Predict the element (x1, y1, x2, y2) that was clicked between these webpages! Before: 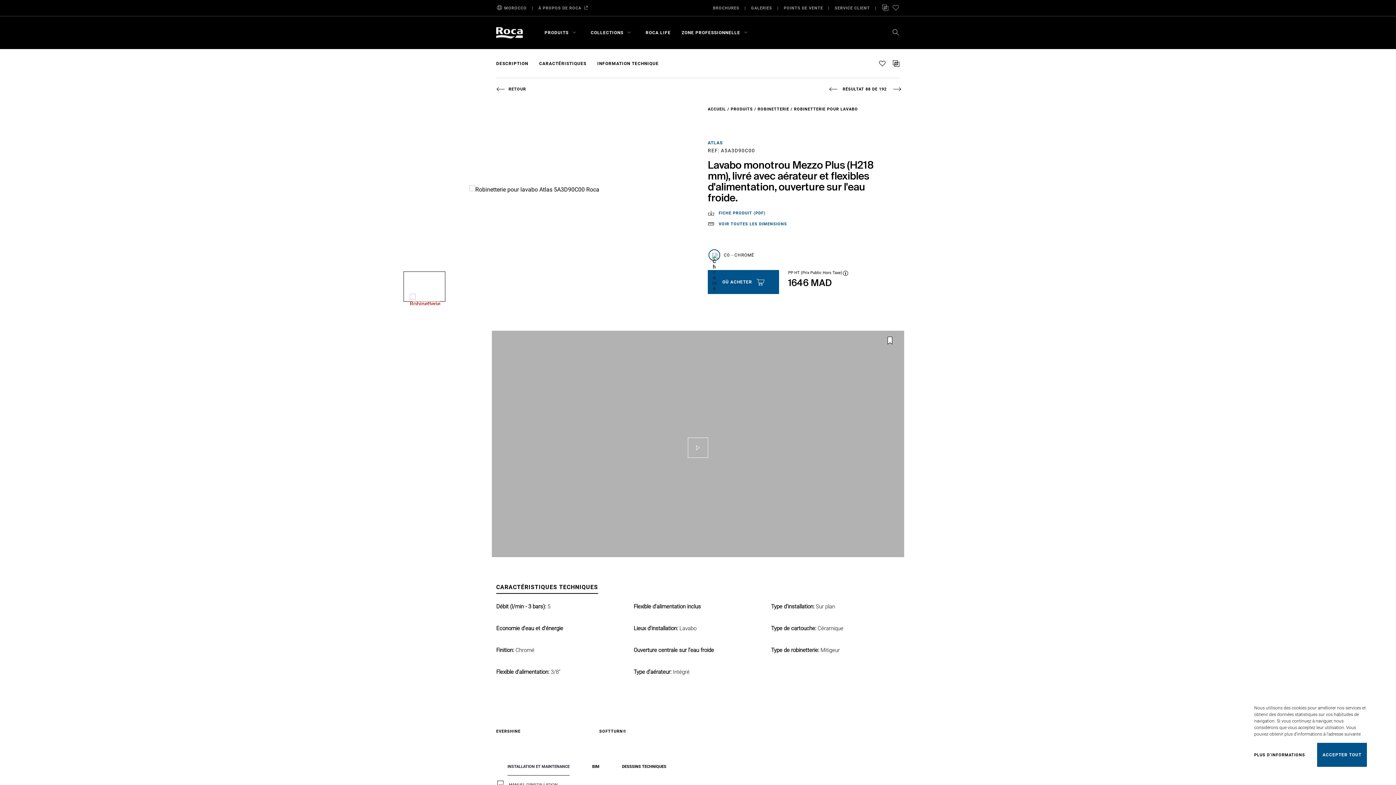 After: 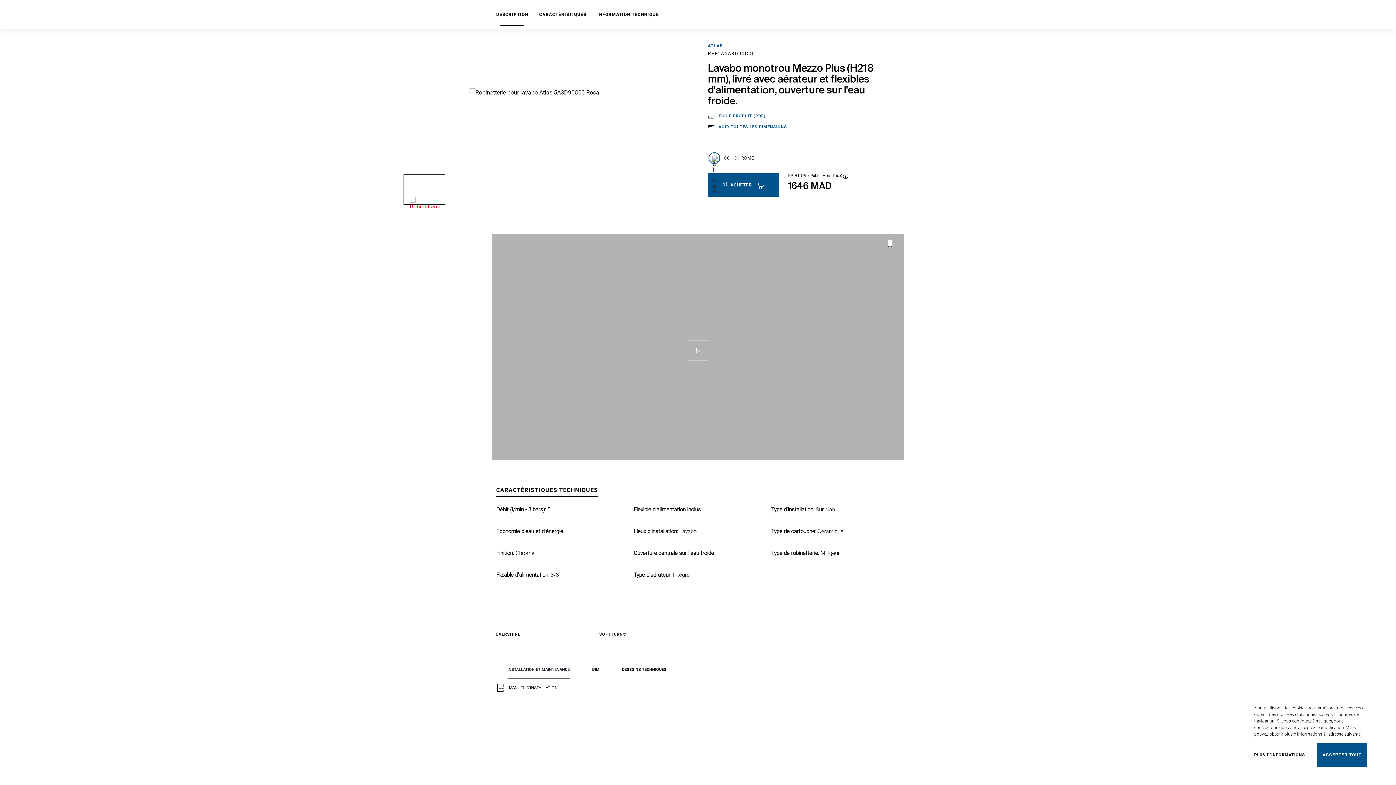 Action: bbox: (496, 52, 528, 74) label: DESCRIPTION